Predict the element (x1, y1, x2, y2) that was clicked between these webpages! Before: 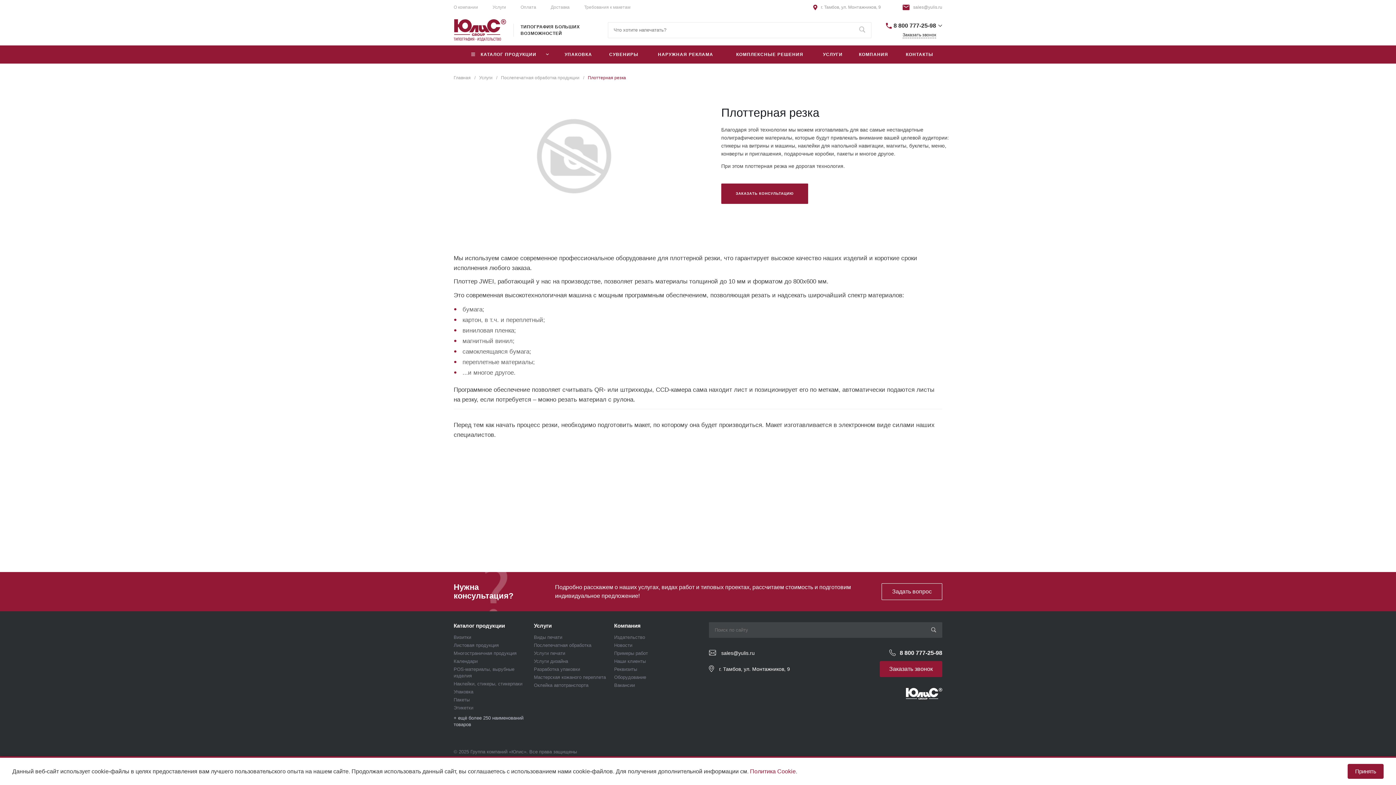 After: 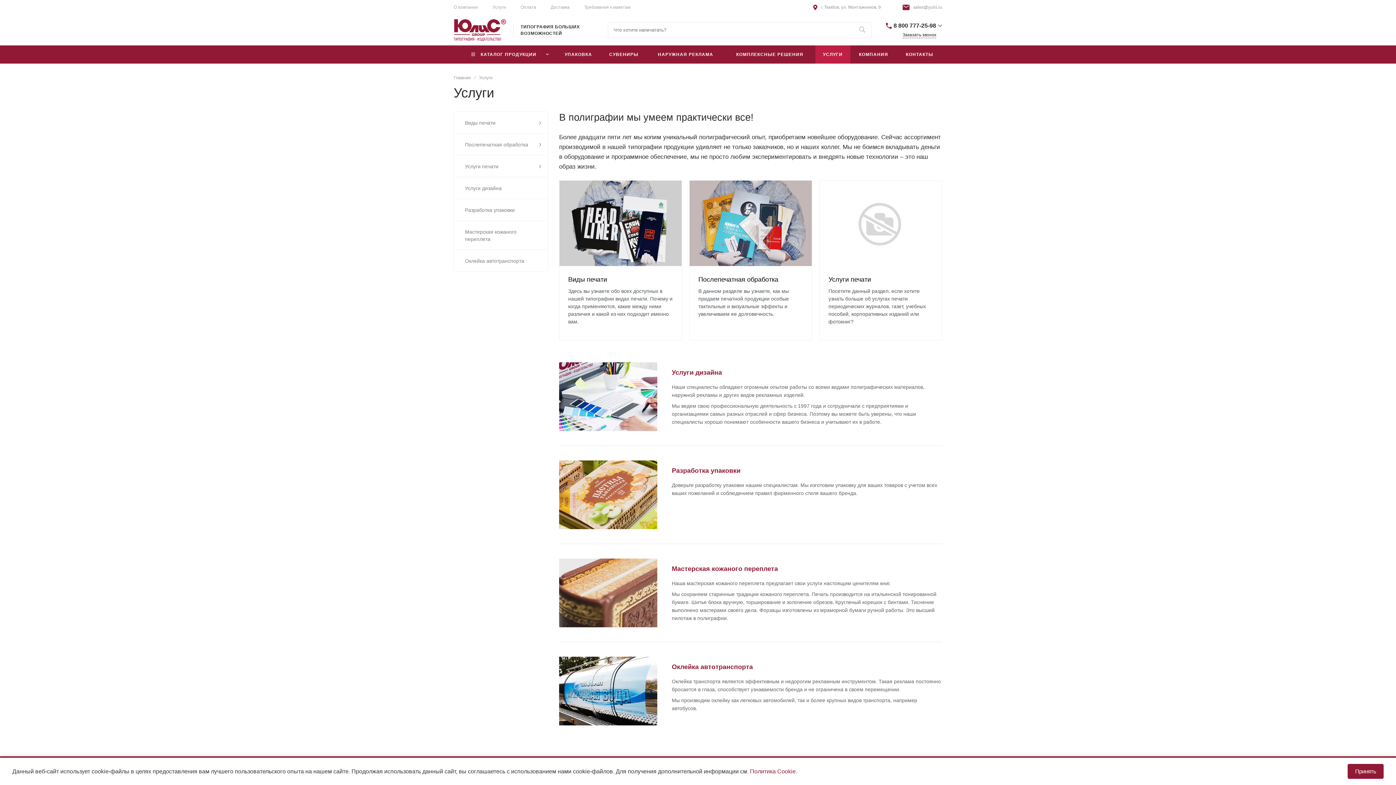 Action: bbox: (534, 622, 551, 629) label: Услуги